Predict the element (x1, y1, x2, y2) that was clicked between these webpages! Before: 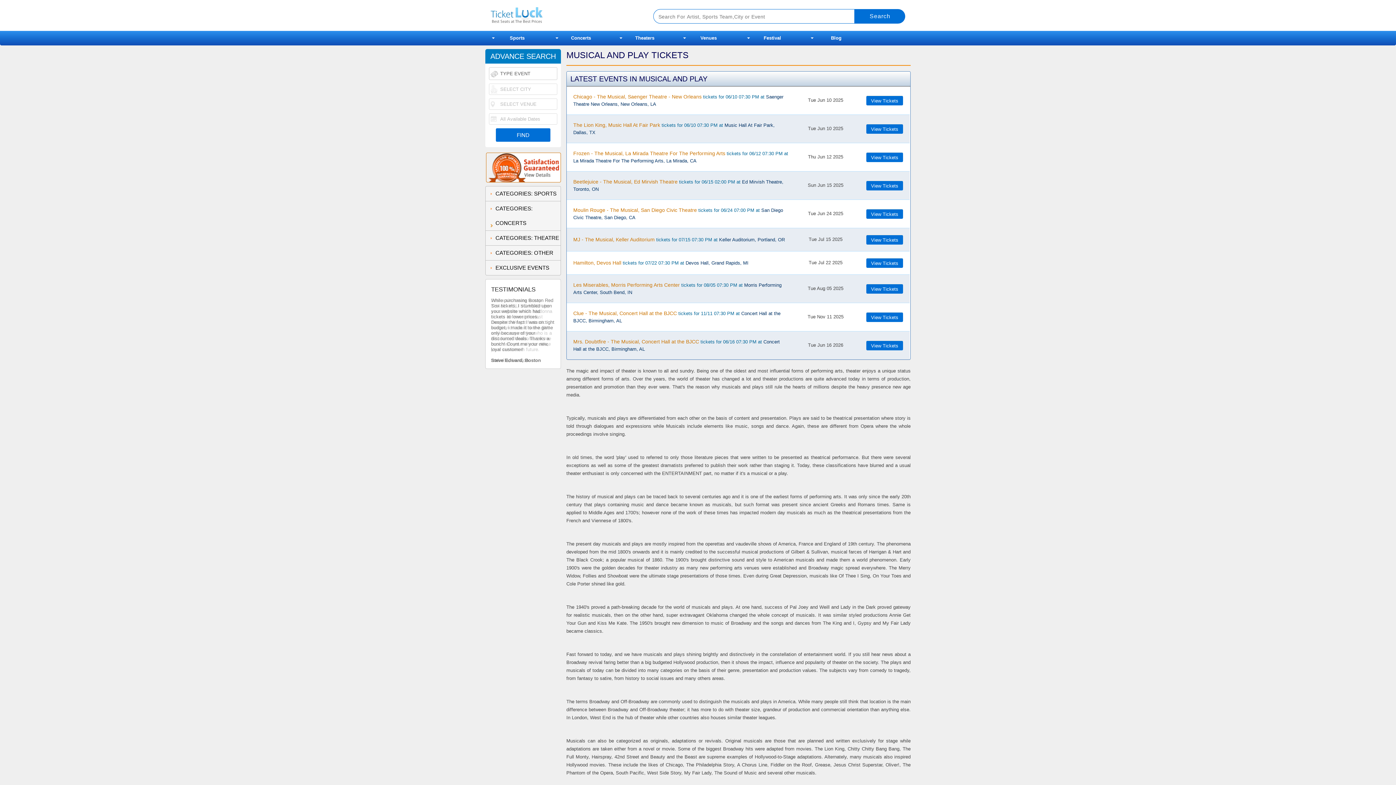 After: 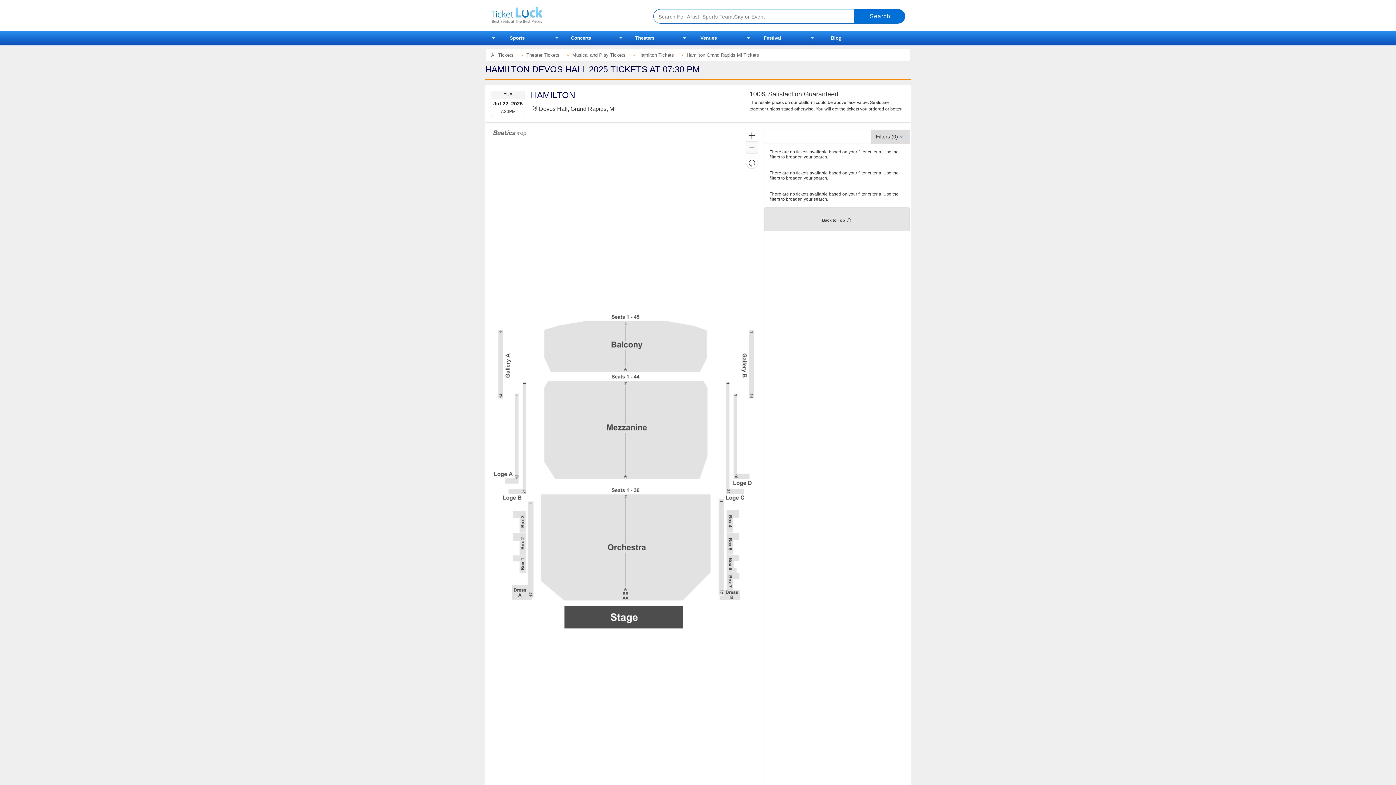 Action: label: Hamilton, Devos Hall tickets for 07/22 07:30 PM at Devos Hall, Grand Rapids, MI bbox: (573, 259, 789, 266)